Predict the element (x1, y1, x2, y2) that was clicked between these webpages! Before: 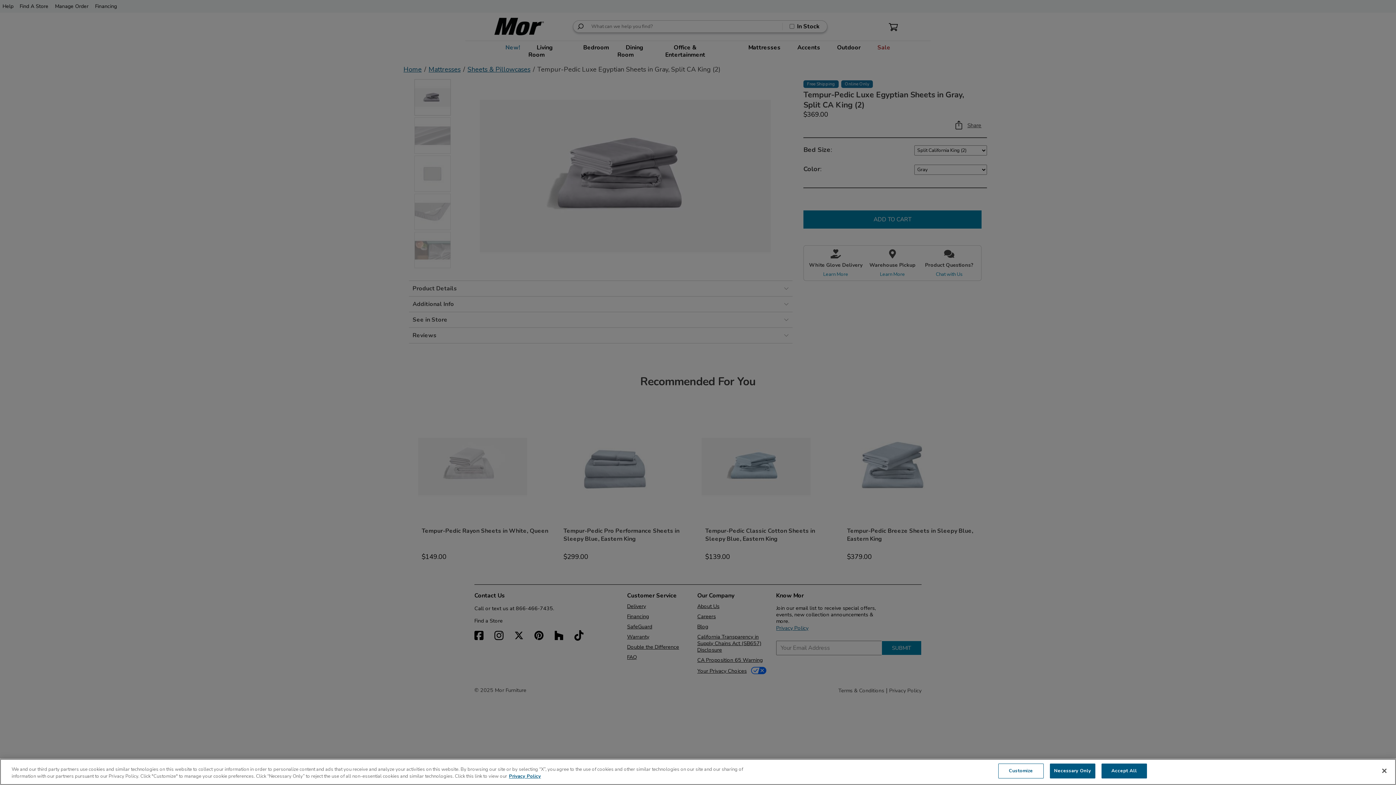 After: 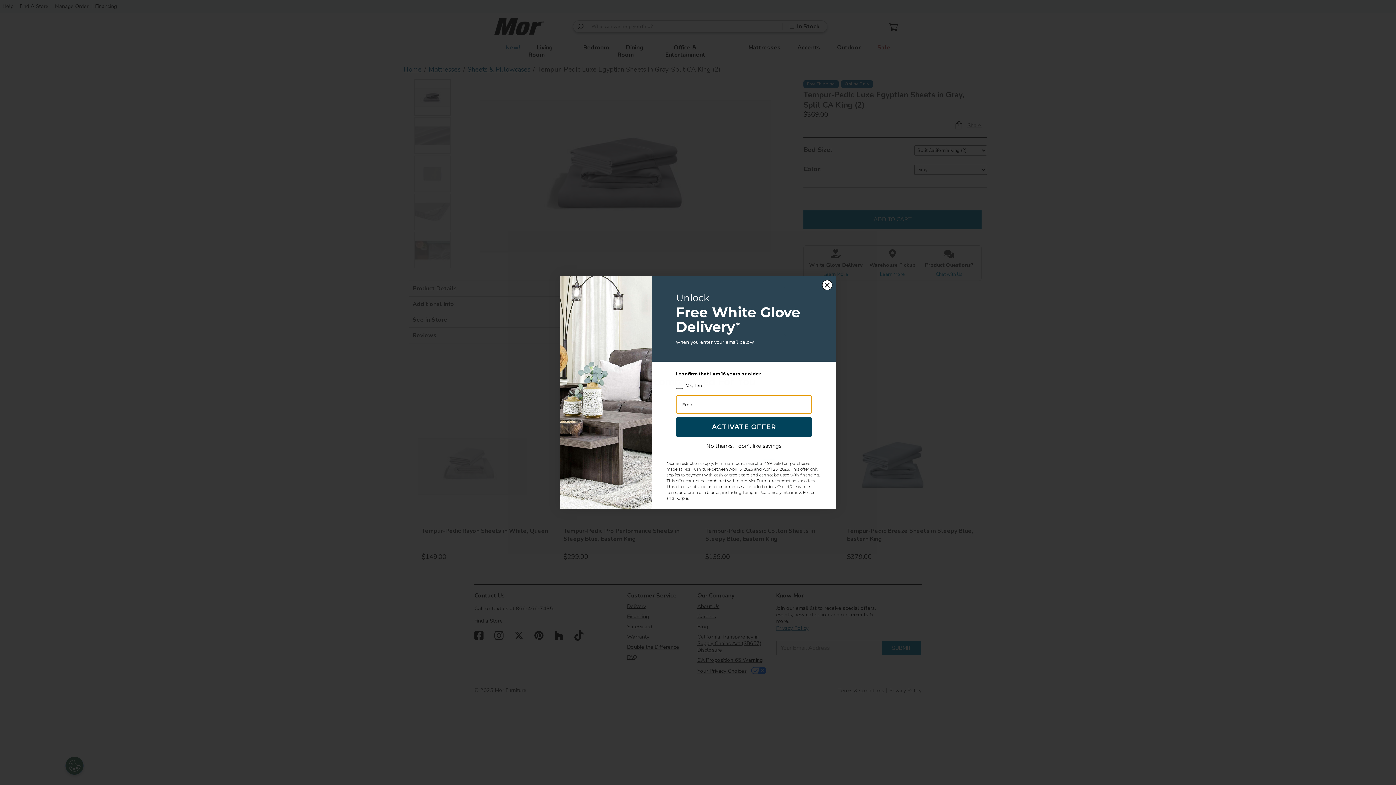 Action: label: Necessary Only bbox: (1050, 764, 1095, 778)